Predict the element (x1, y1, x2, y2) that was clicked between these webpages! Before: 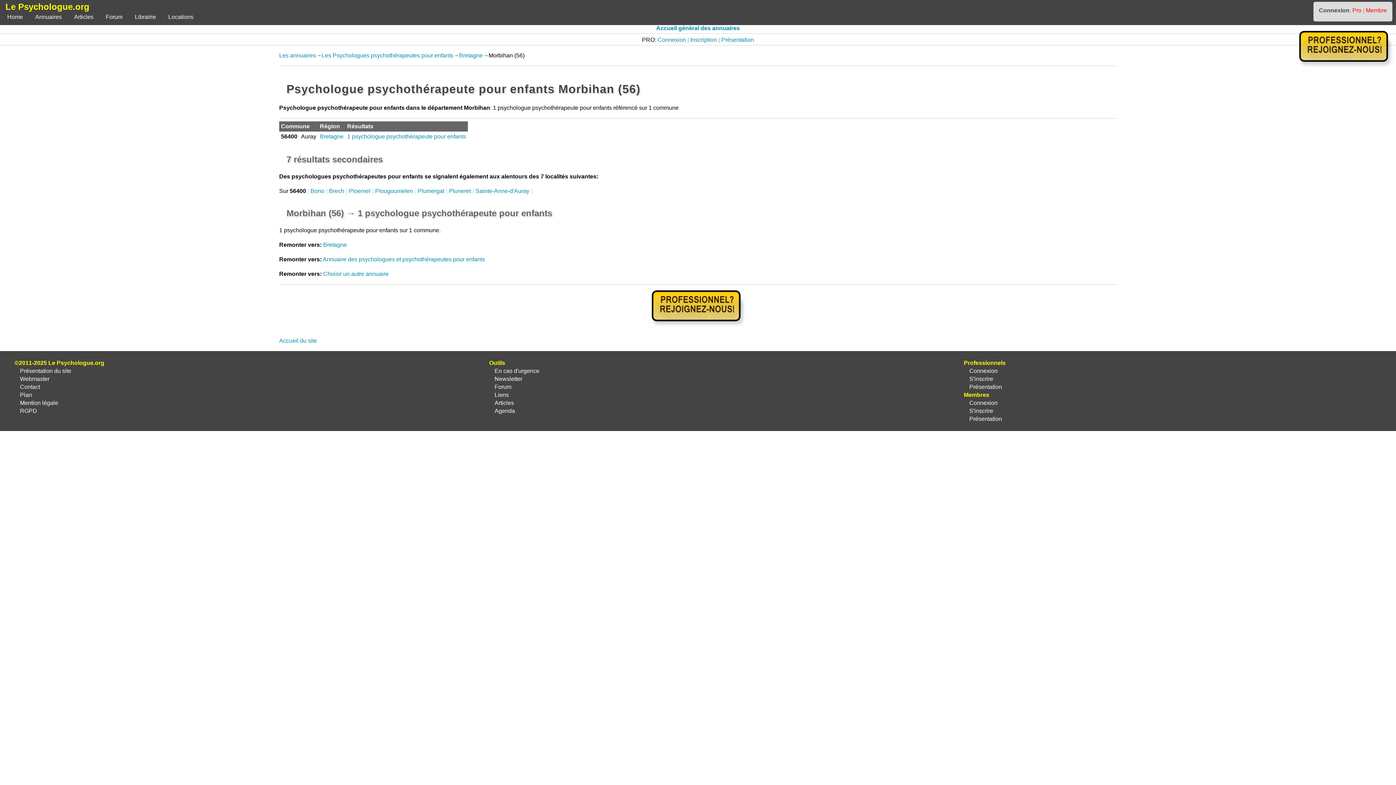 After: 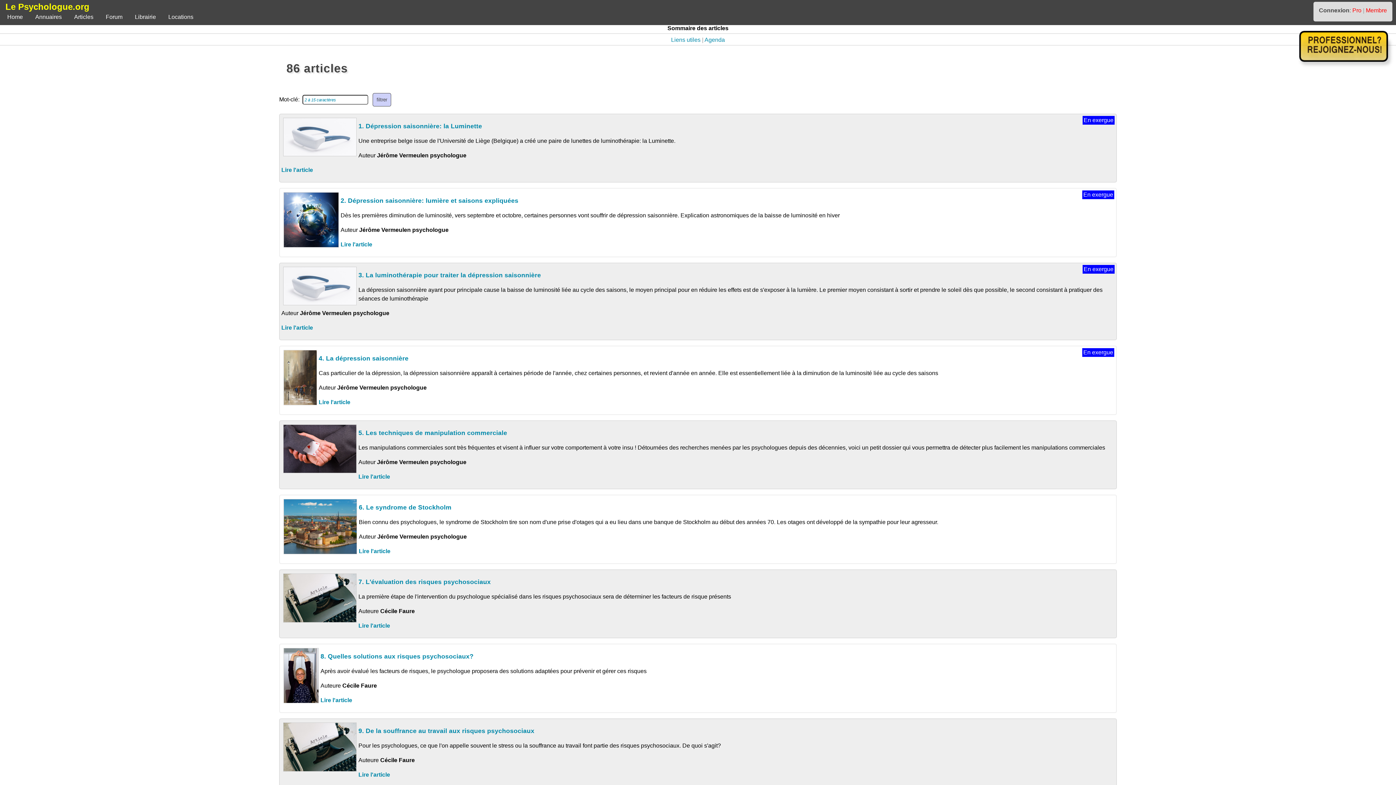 Action: bbox: (68, 12, 98, 21) label: Articles